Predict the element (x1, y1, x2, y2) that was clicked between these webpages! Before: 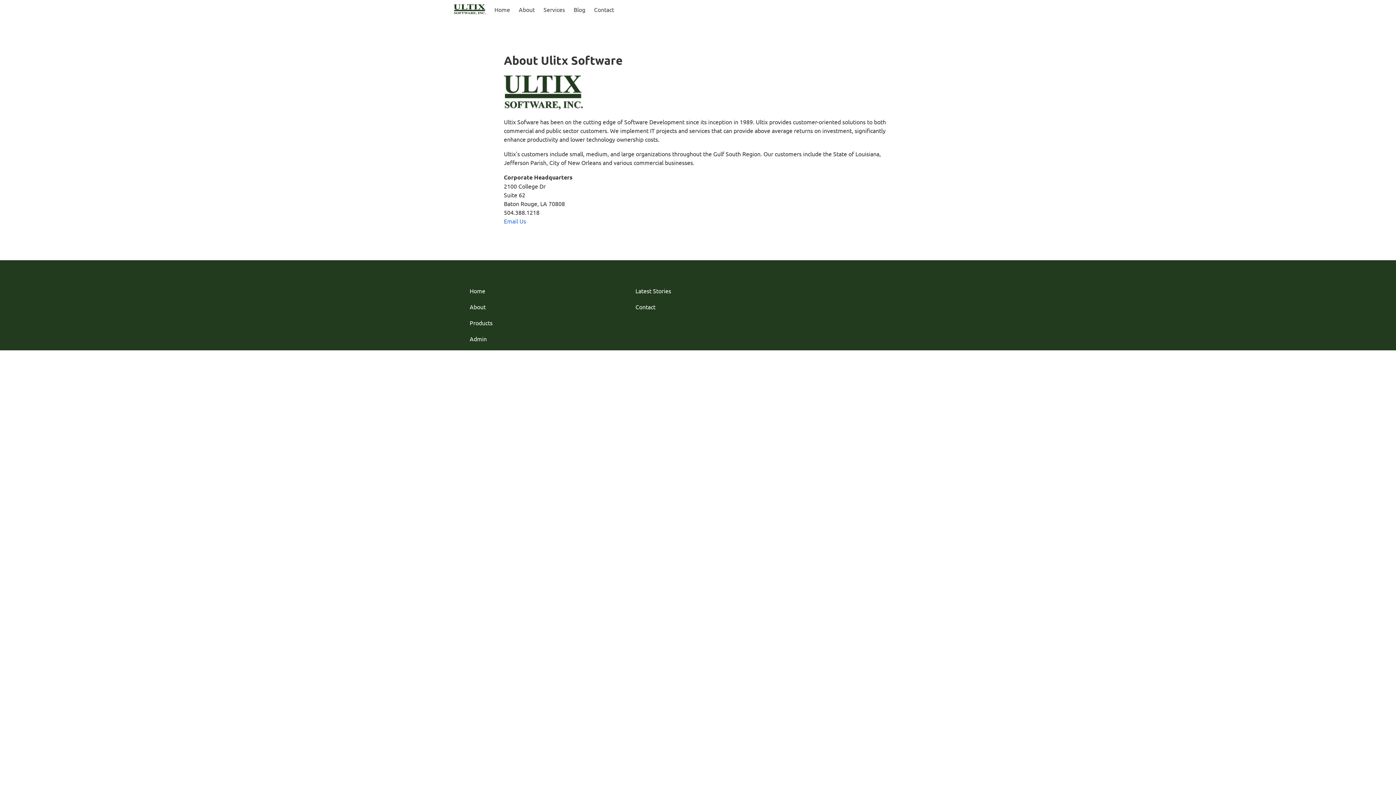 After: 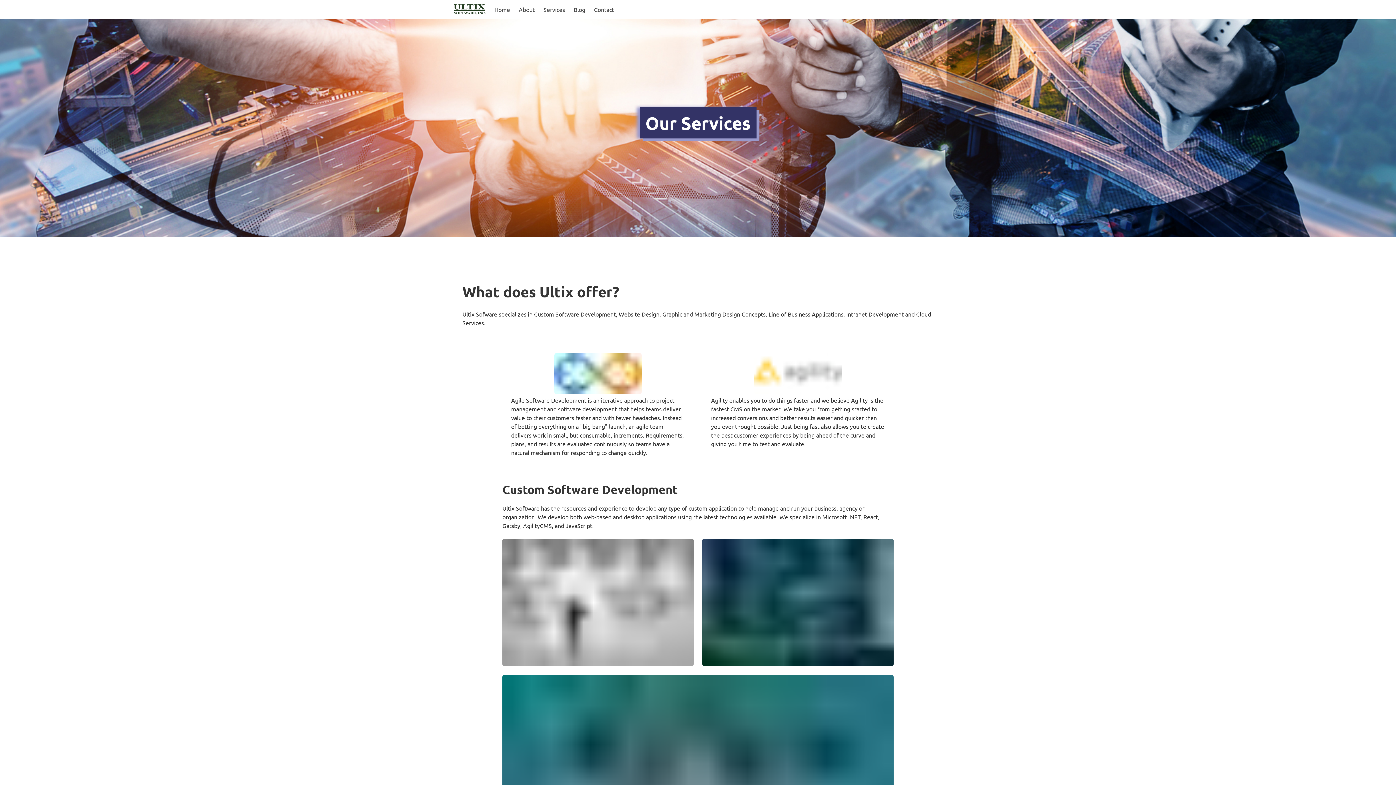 Action: bbox: (465, 315, 610, 330) label: Products